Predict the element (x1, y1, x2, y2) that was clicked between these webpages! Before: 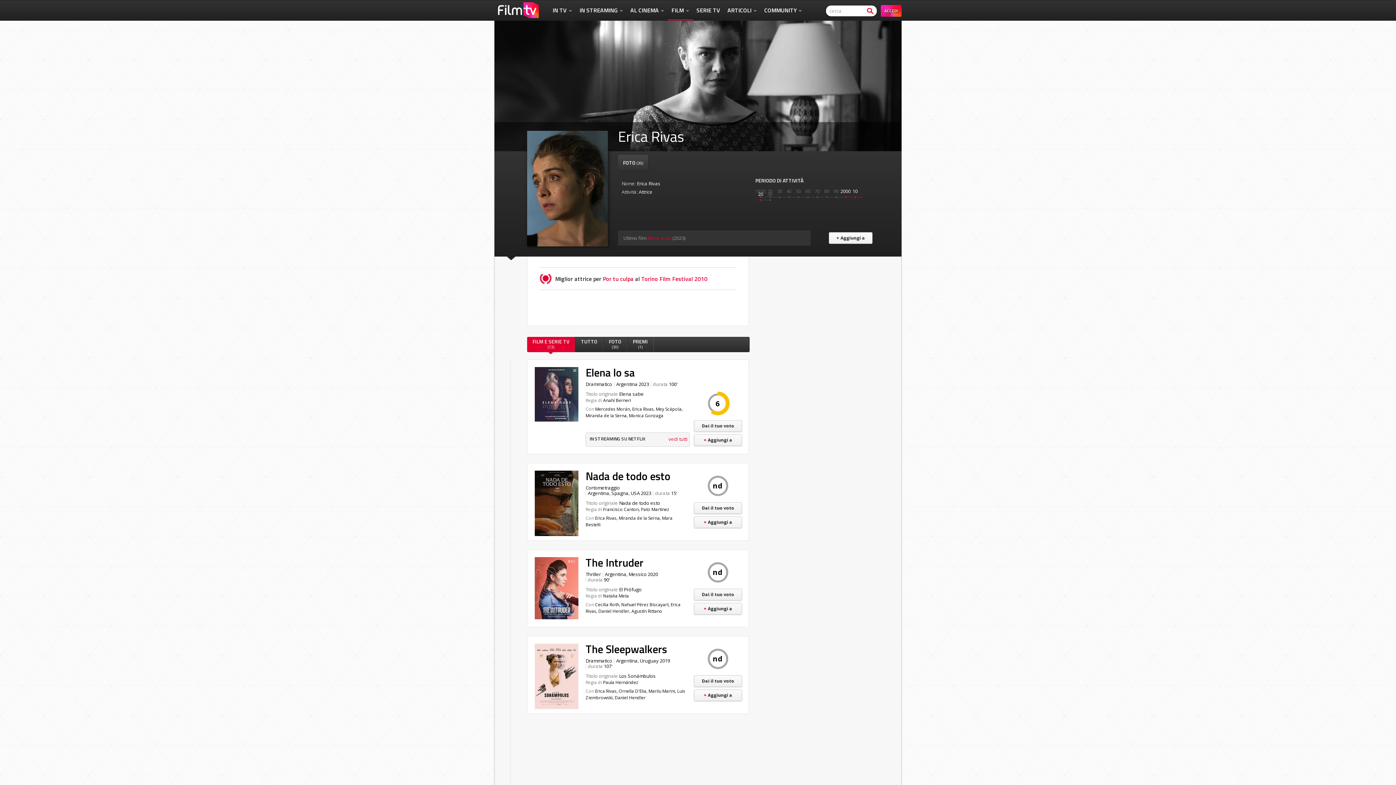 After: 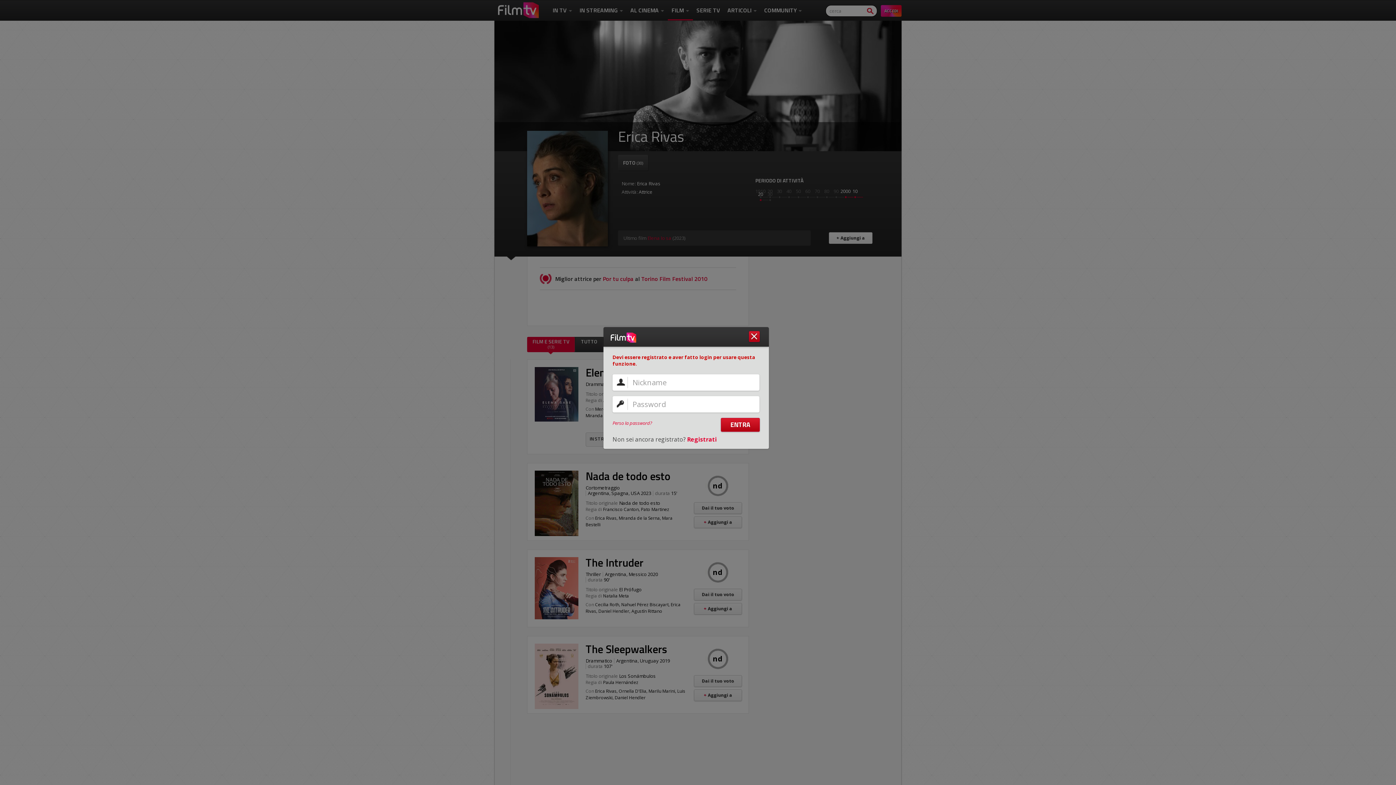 Action: label: Dai il tuo voto bbox: (694, 420, 742, 432)